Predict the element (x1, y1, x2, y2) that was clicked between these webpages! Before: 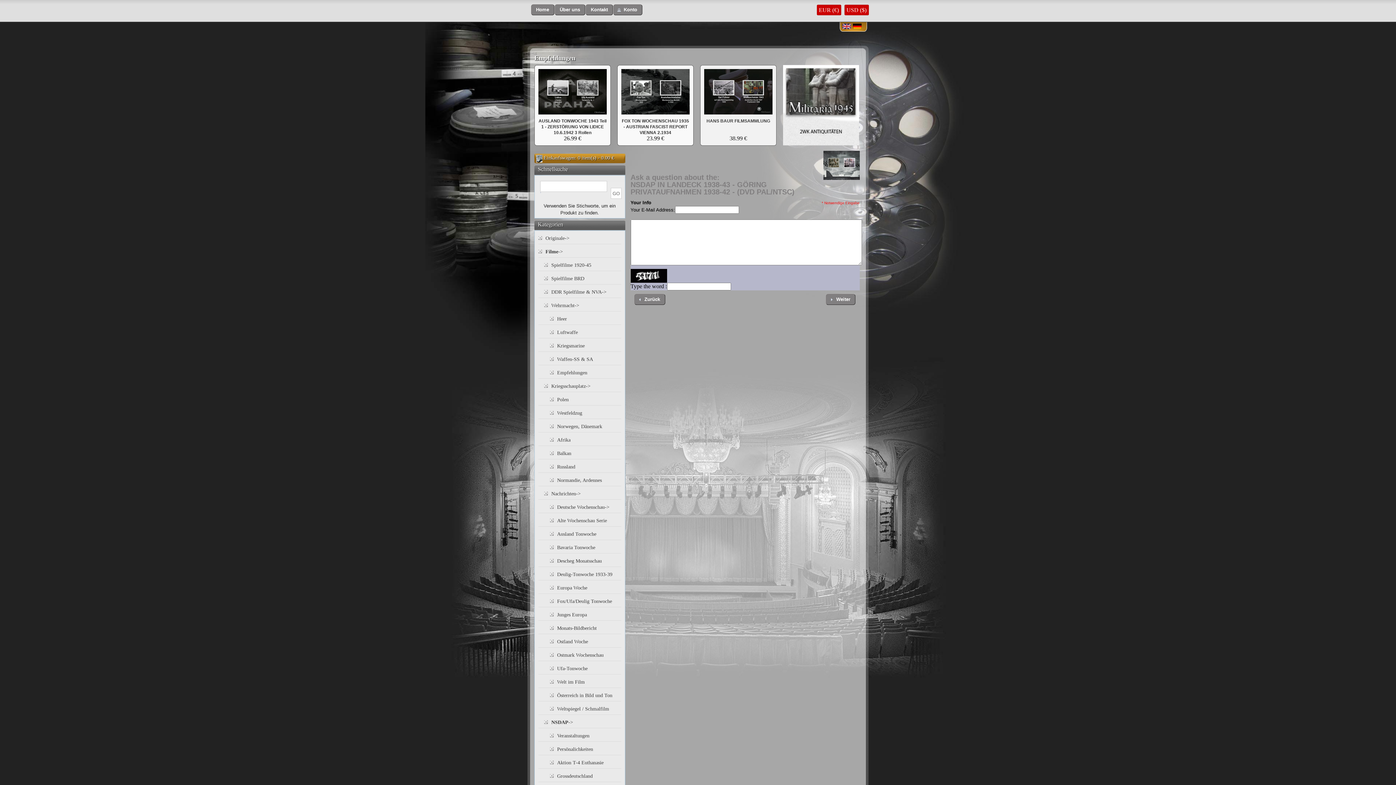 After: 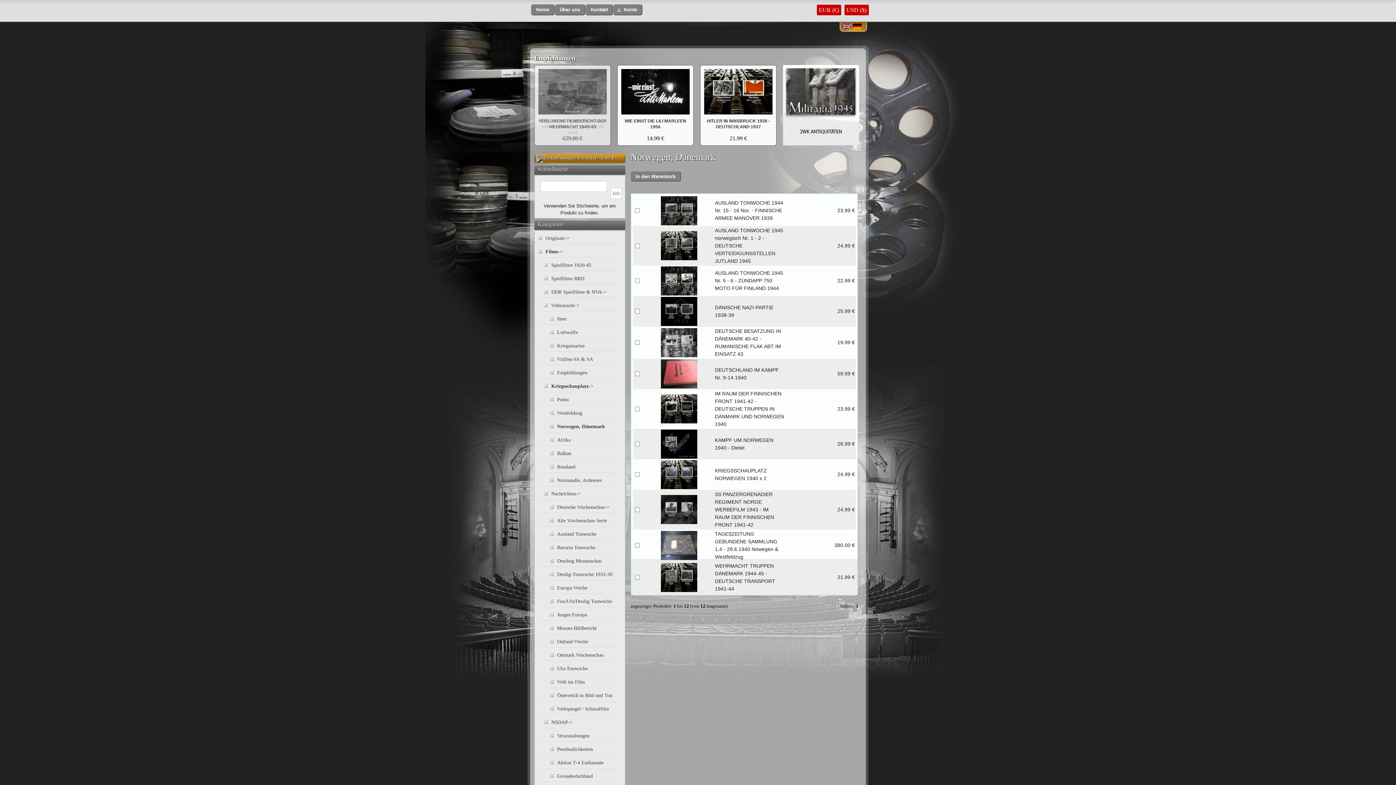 Action: bbox: (557, 424, 602, 429) label: Norwegen, Dänemark